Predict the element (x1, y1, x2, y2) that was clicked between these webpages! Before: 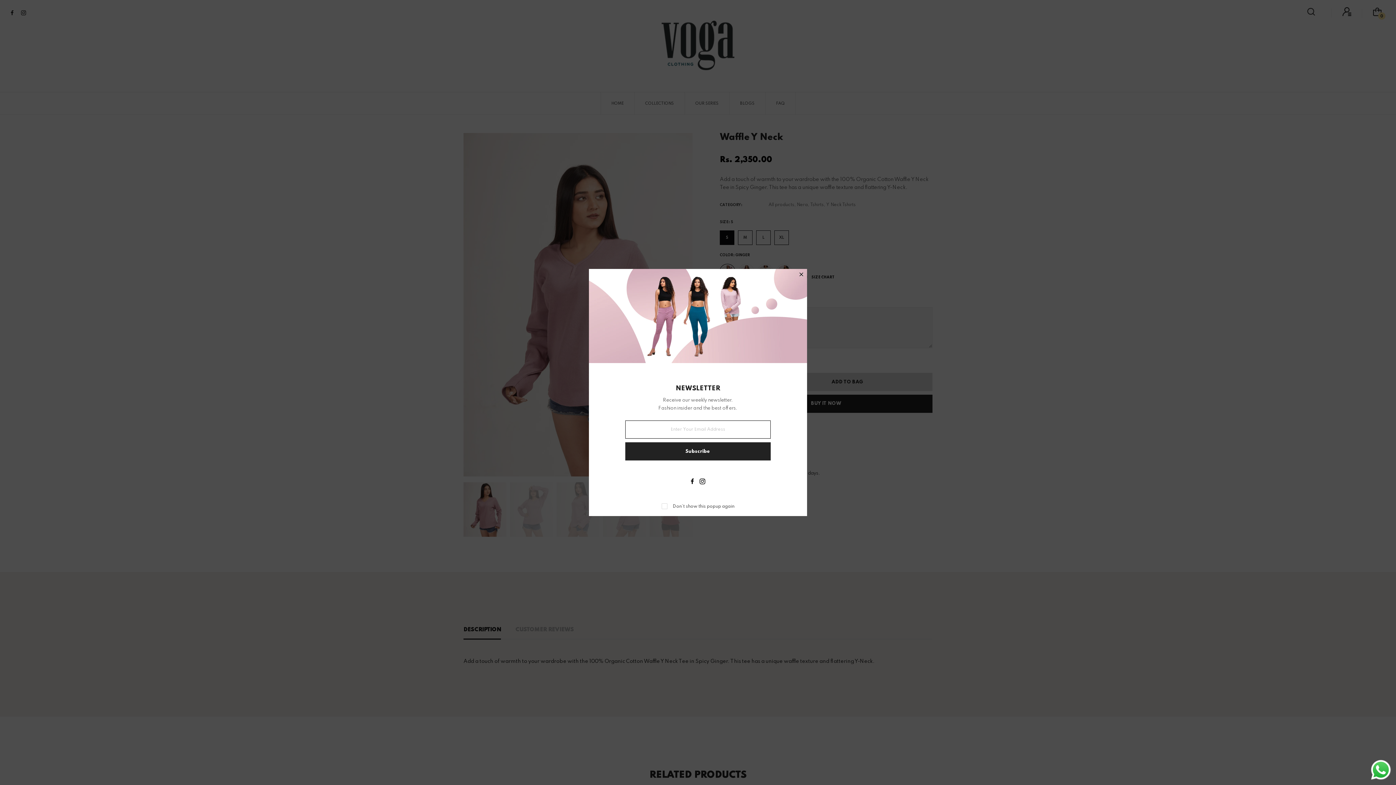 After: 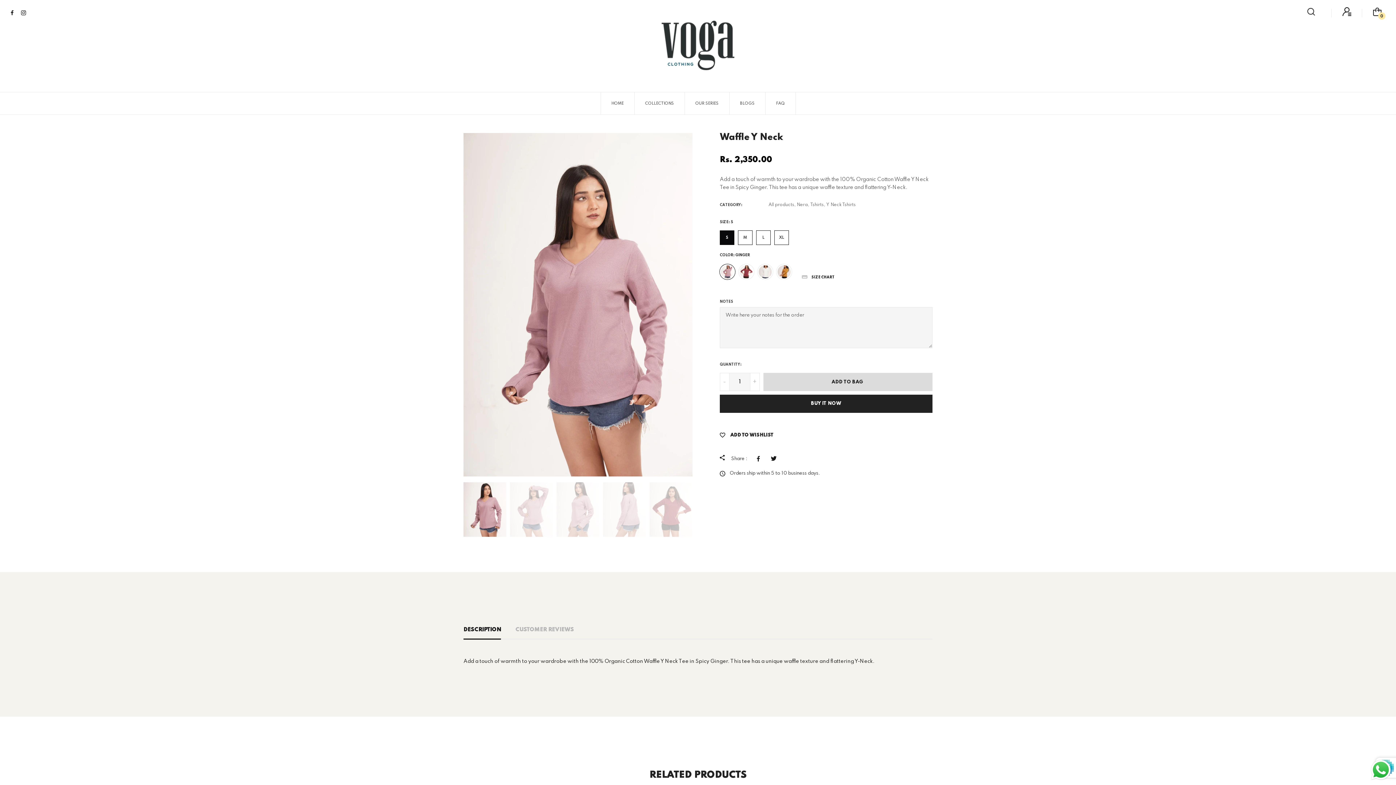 Action: label: Close bbox: (799, 272, 803, 278)